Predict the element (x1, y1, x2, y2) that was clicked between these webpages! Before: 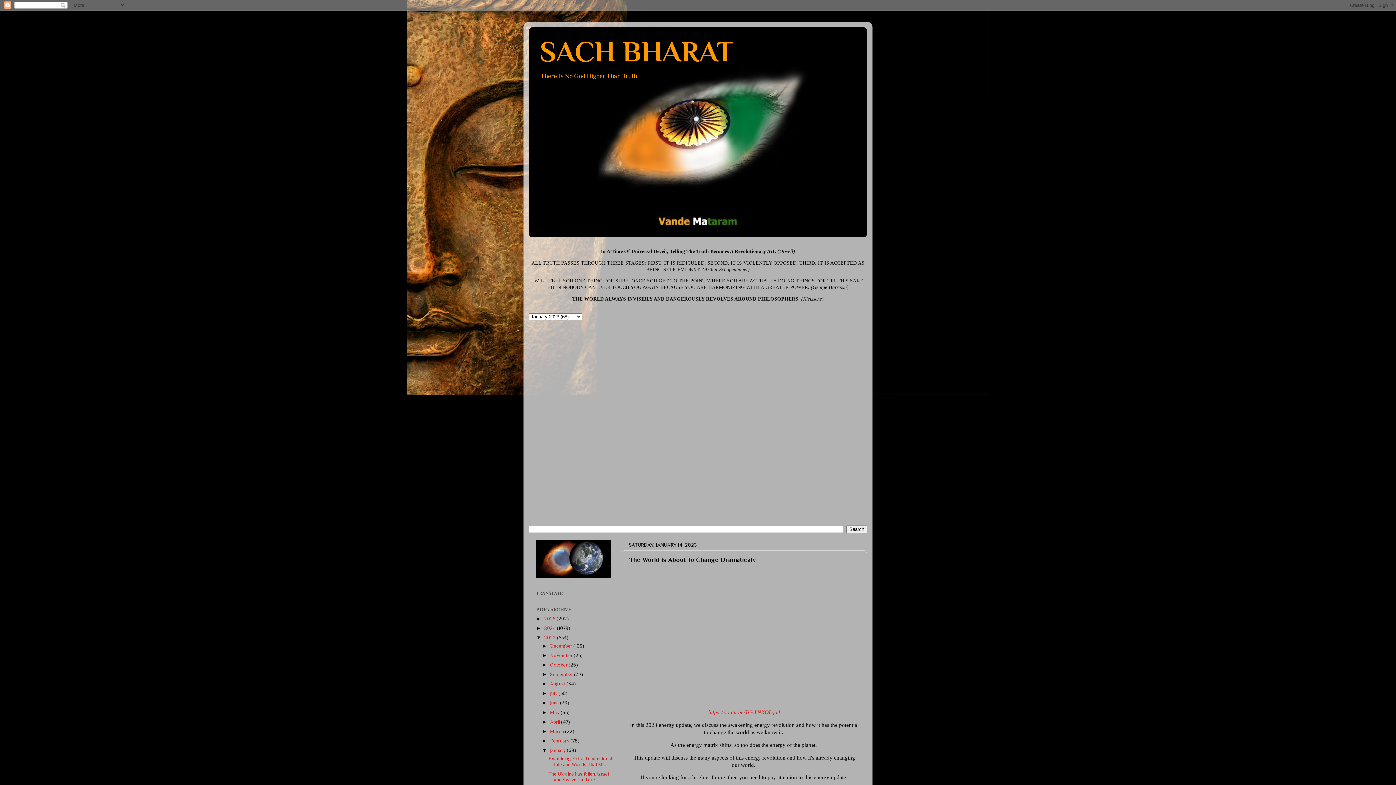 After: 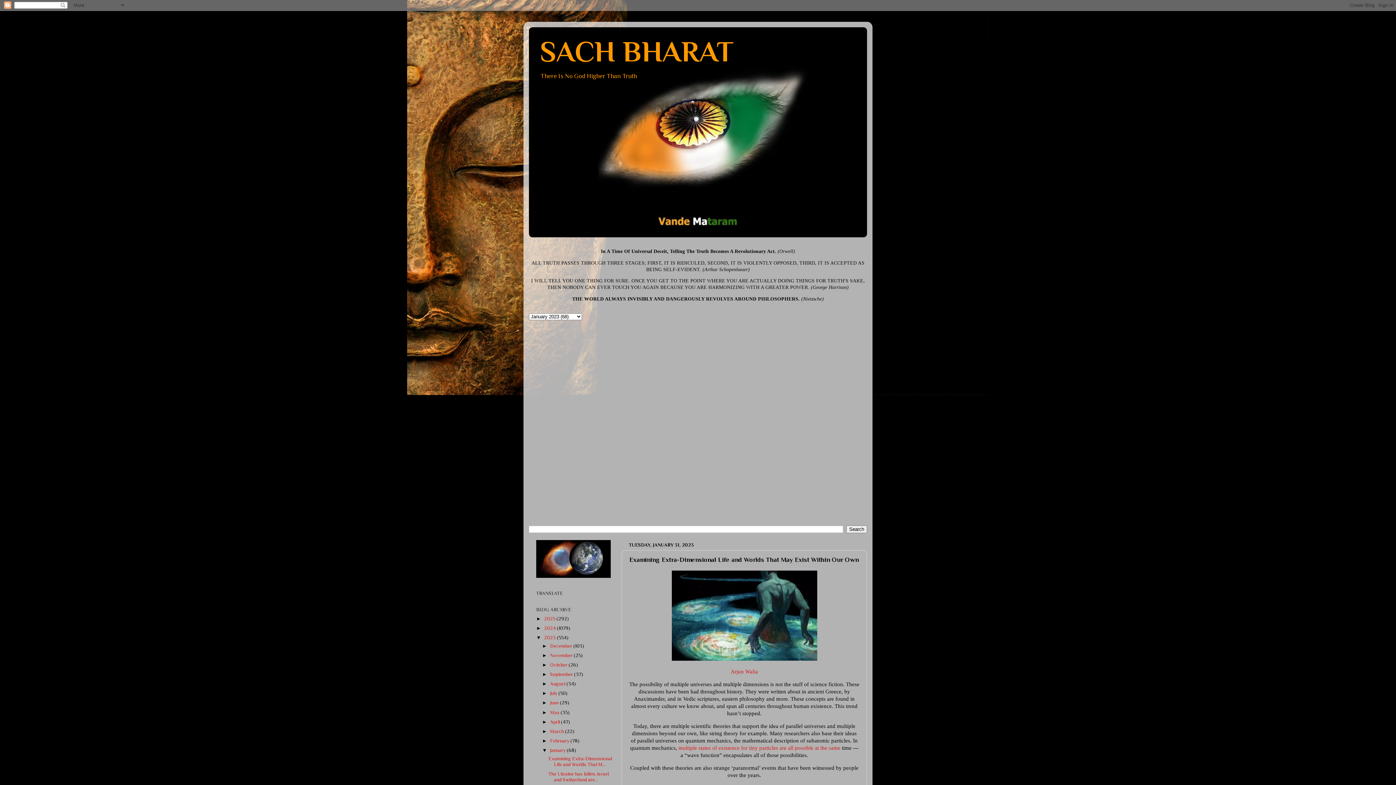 Action: label: Examining Extra-Dimensional Life and Worlds That M... bbox: (548, 756, 612, 767)